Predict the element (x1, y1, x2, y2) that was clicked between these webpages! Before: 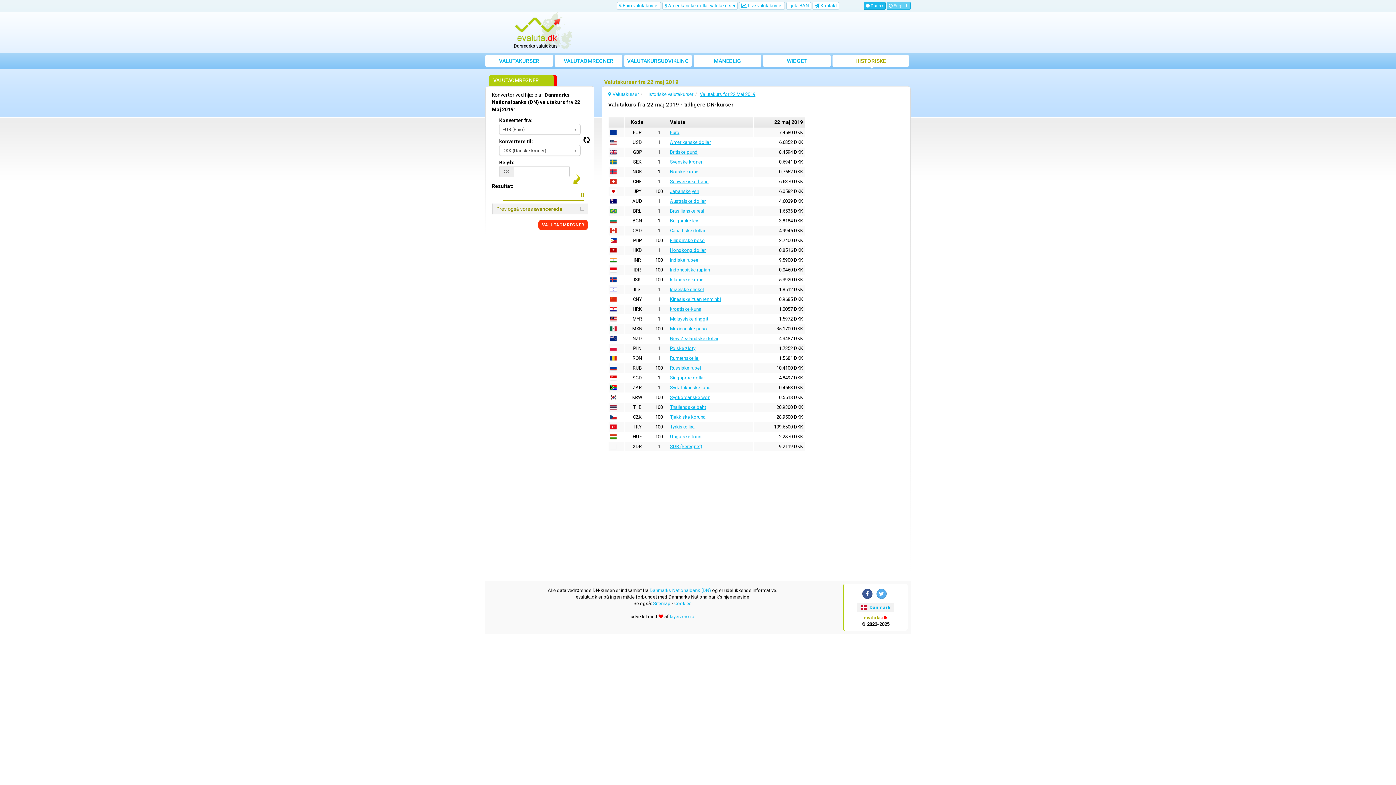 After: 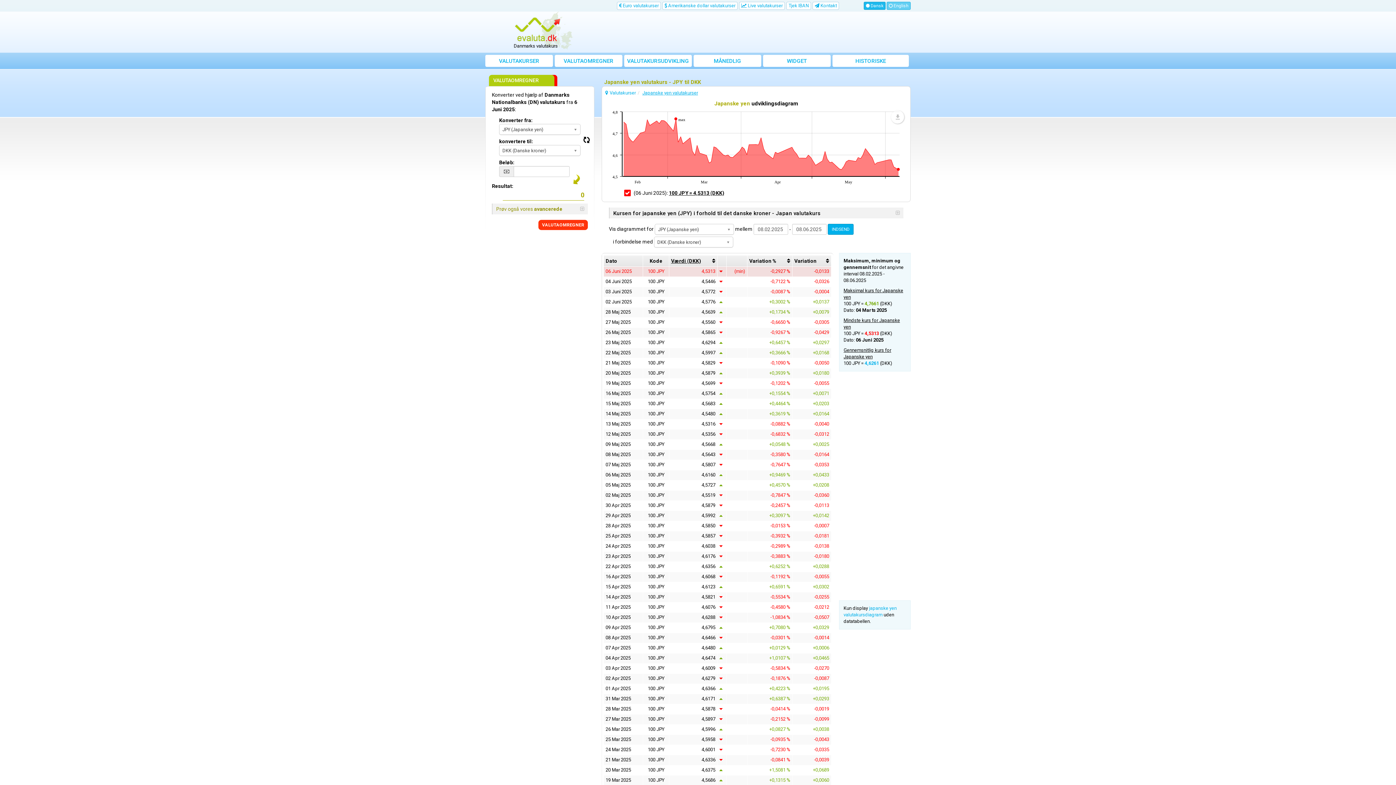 Action: label: Japanske yen bbox: (670, 188, 699, 194)